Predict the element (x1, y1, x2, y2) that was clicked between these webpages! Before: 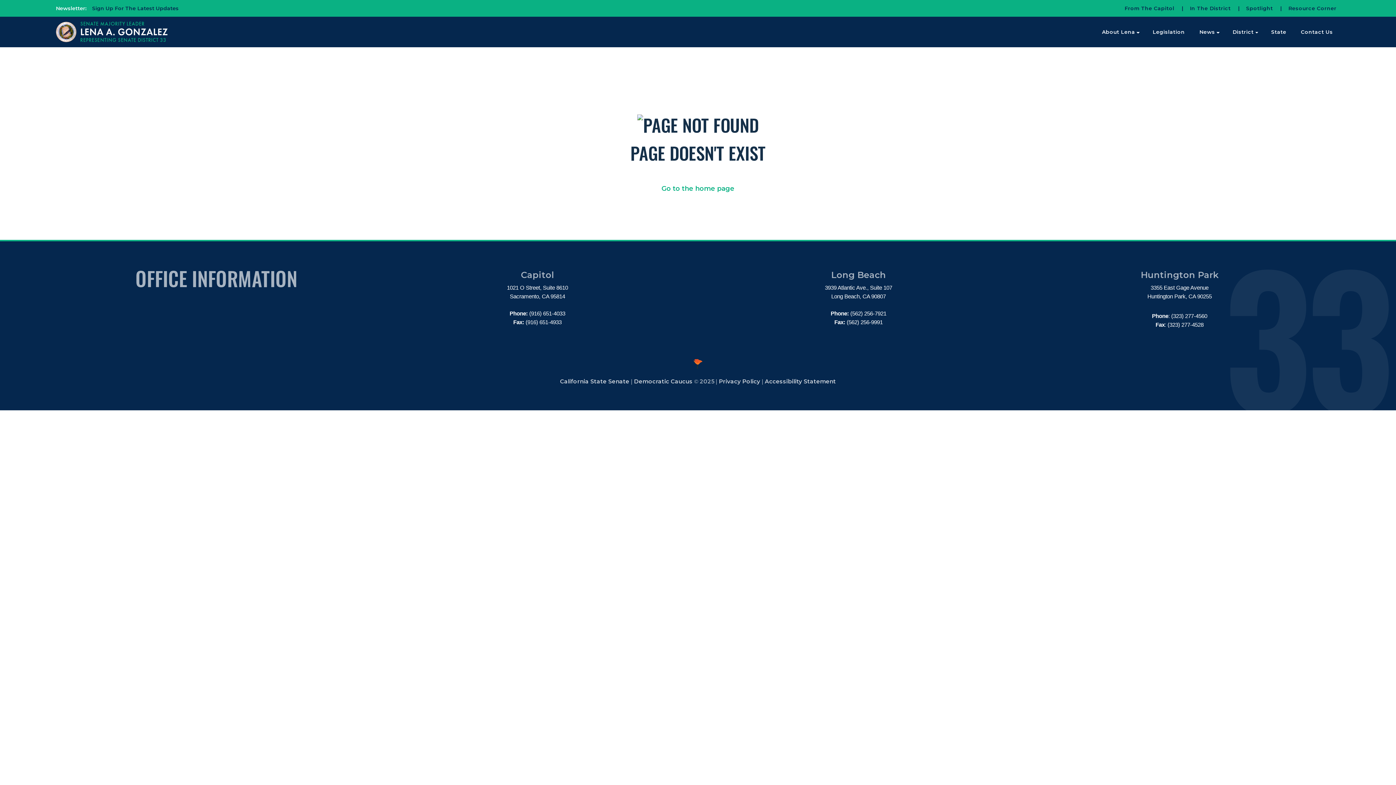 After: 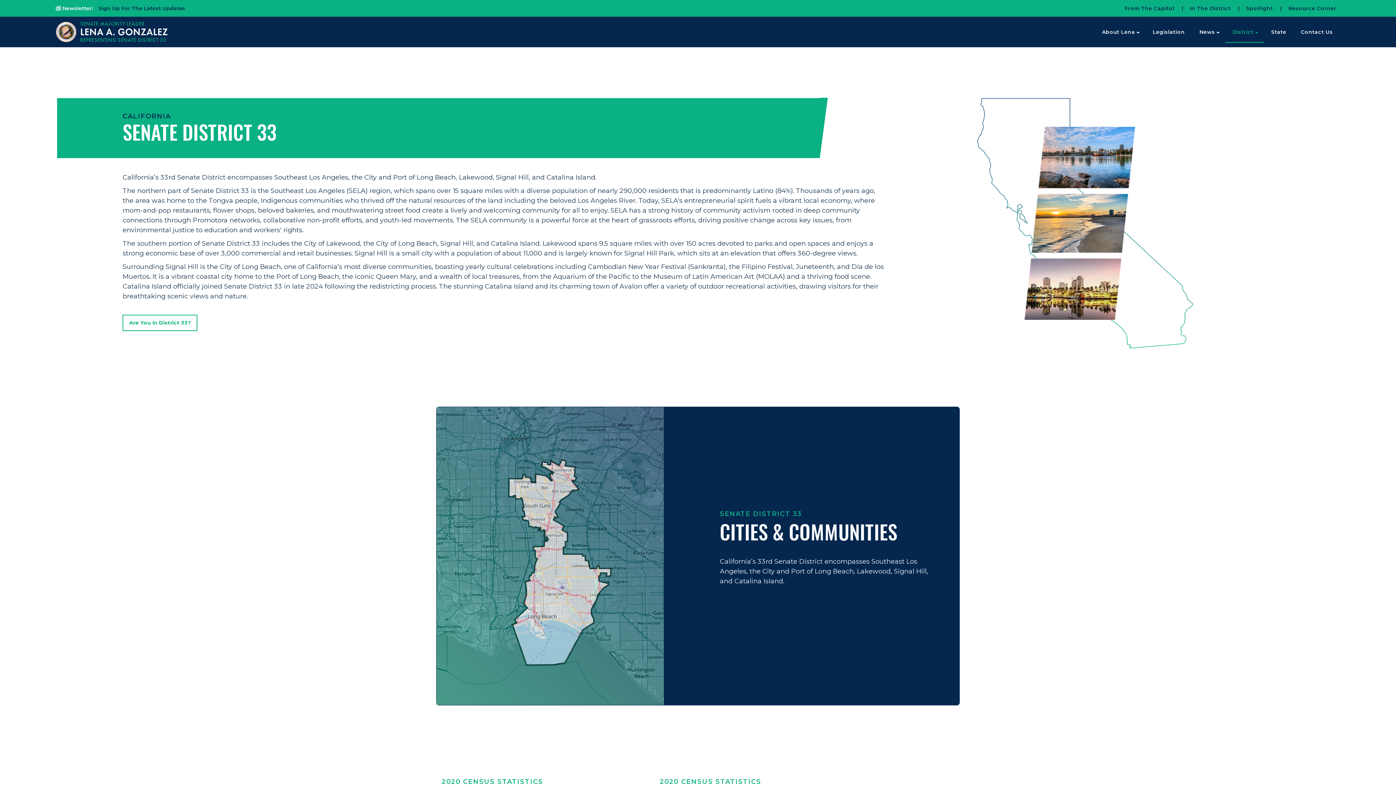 Action: bbox: (1225, 21, 1264, 42) label: District